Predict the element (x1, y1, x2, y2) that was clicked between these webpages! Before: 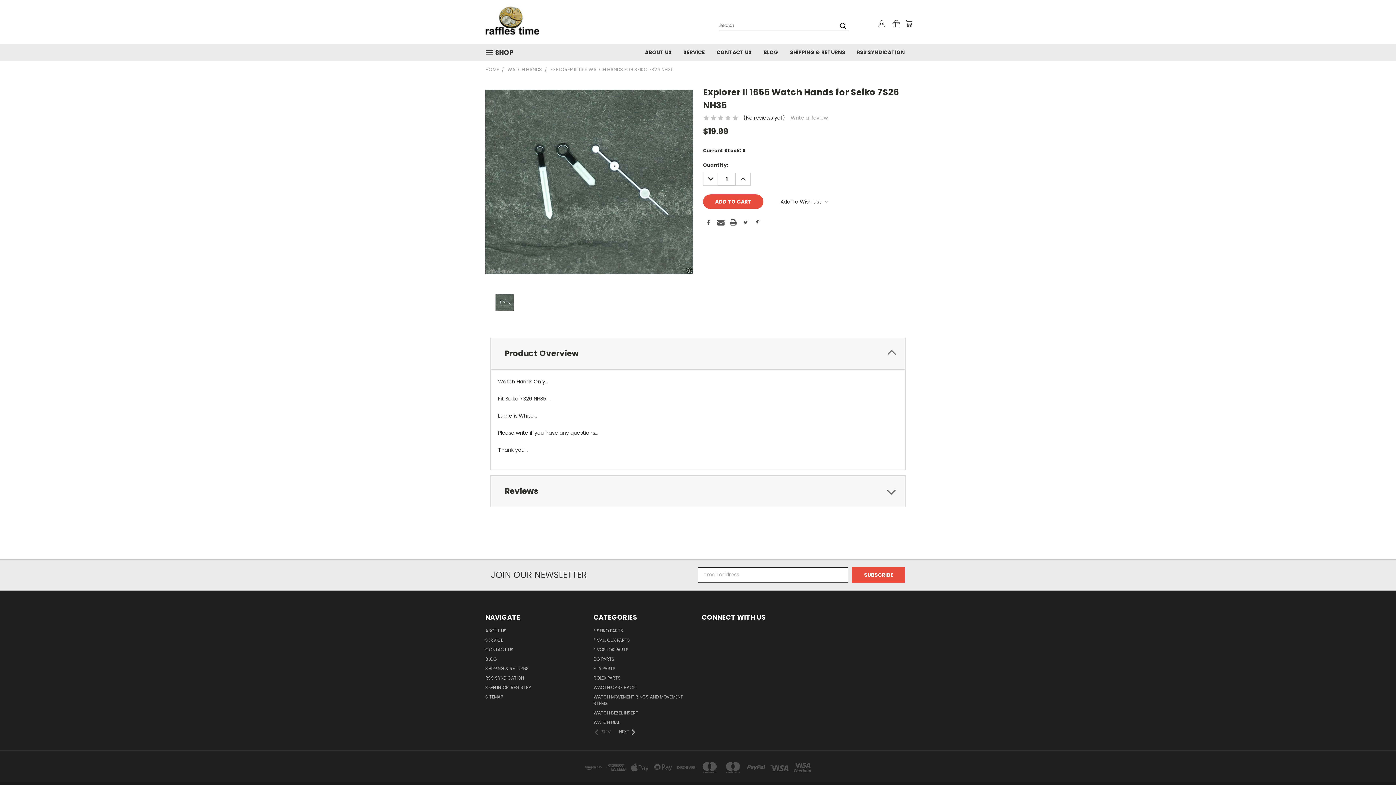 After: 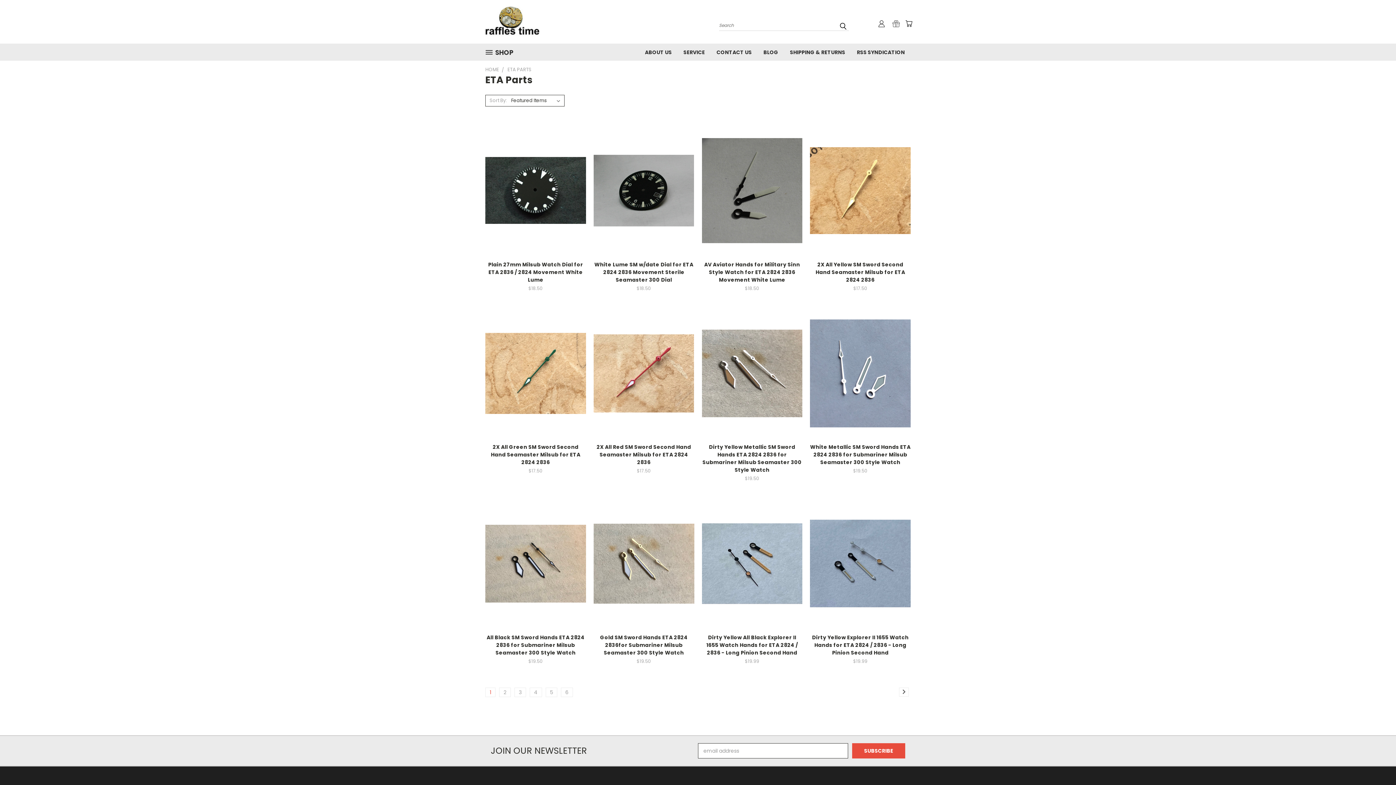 Action: label: ETA PARTS bbox: (593, 665, 615, 674)